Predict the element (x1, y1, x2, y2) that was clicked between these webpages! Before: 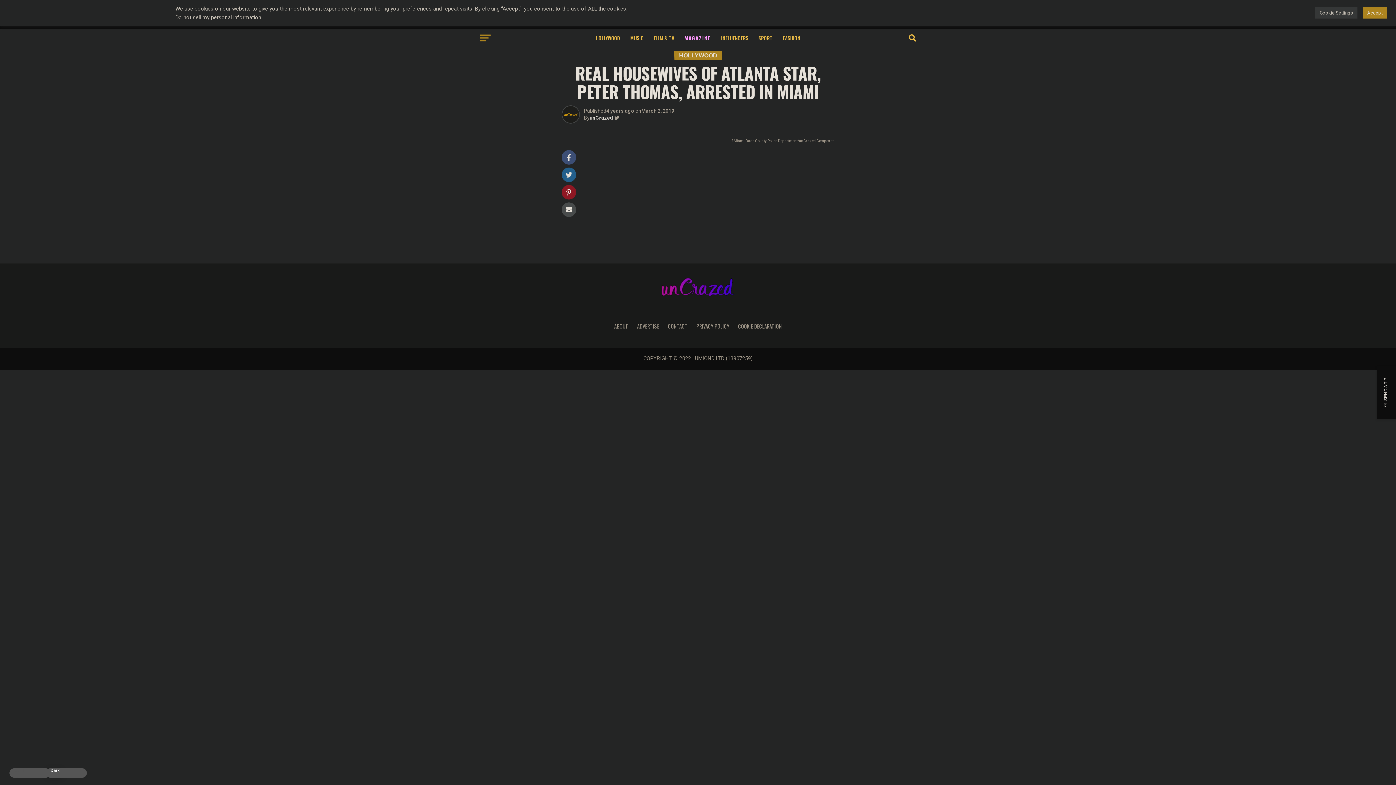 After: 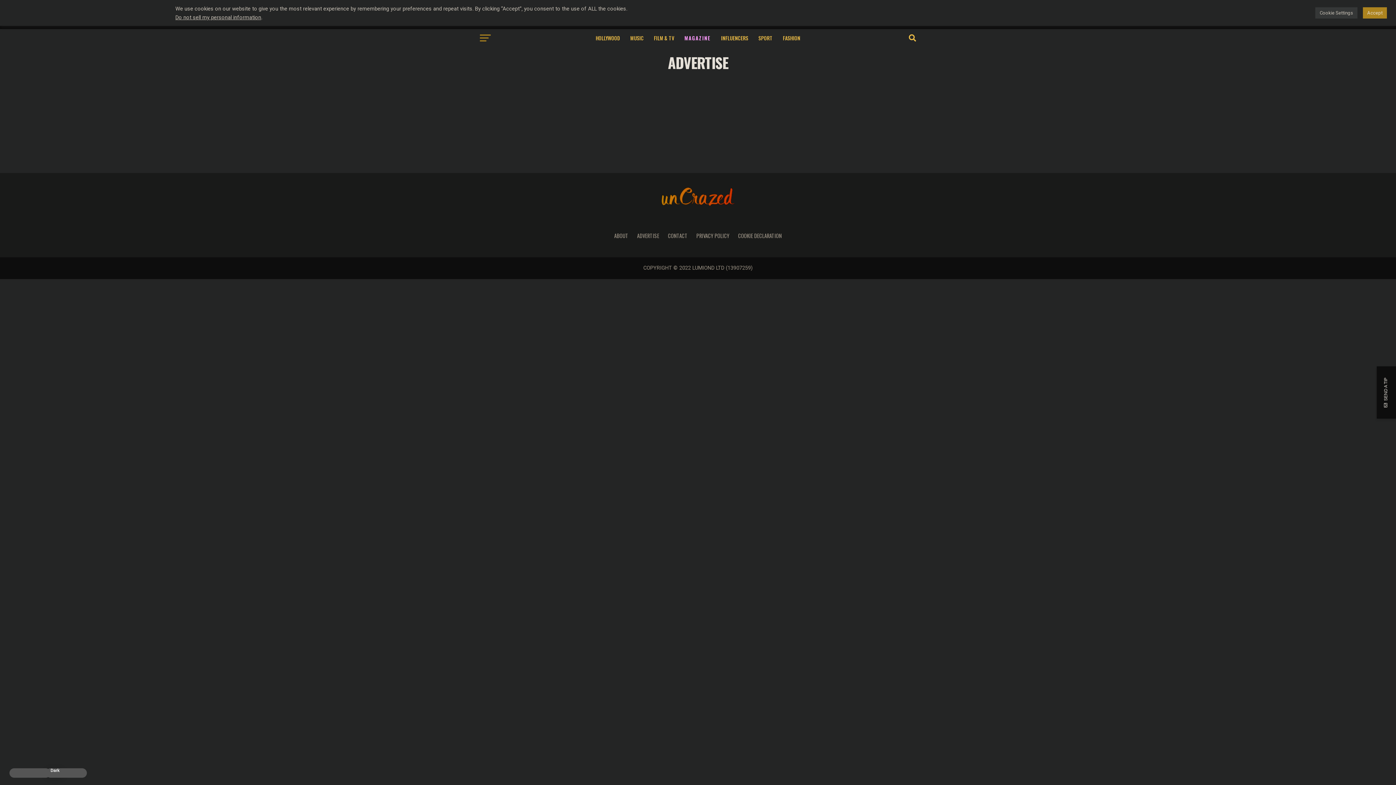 Action: label: ADVERTISE bbox: (637, 322, 659, 330)